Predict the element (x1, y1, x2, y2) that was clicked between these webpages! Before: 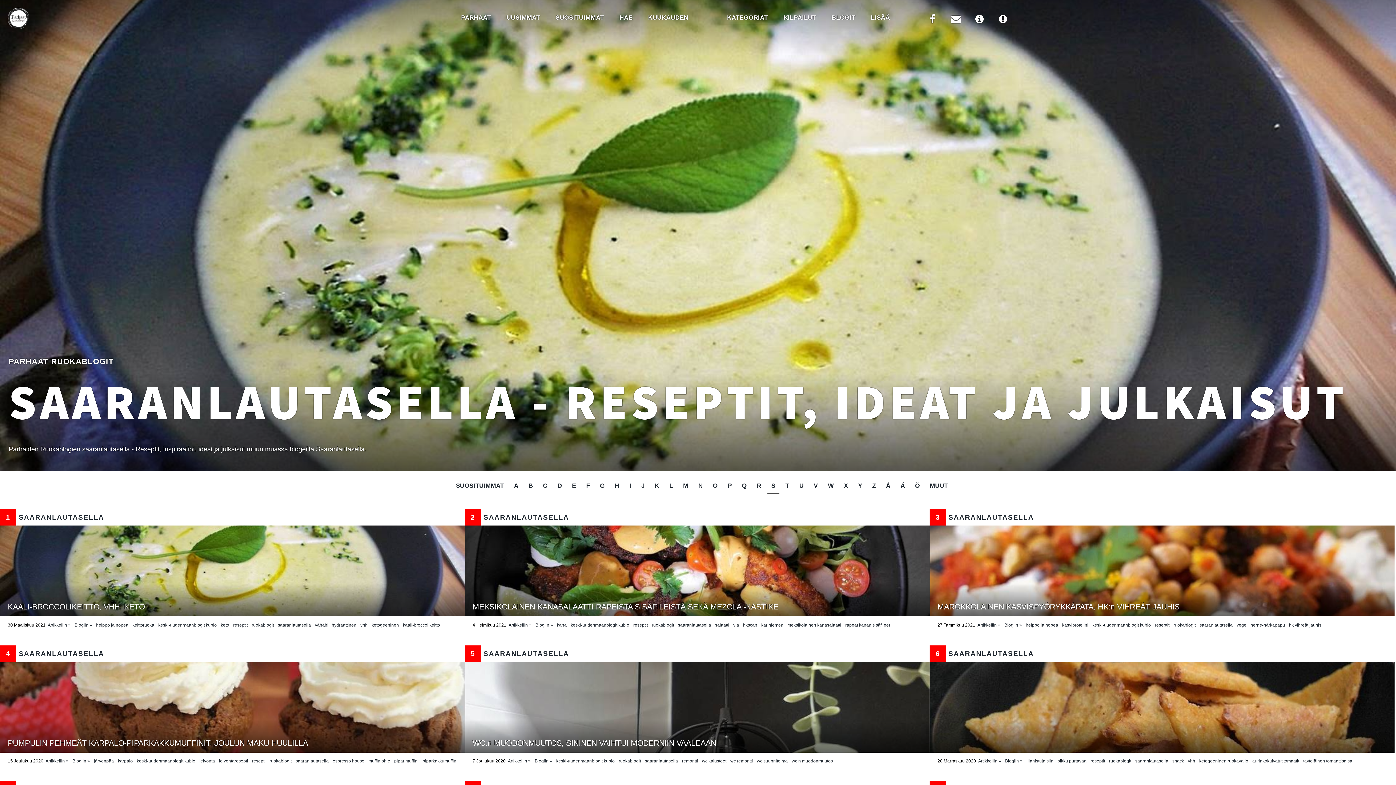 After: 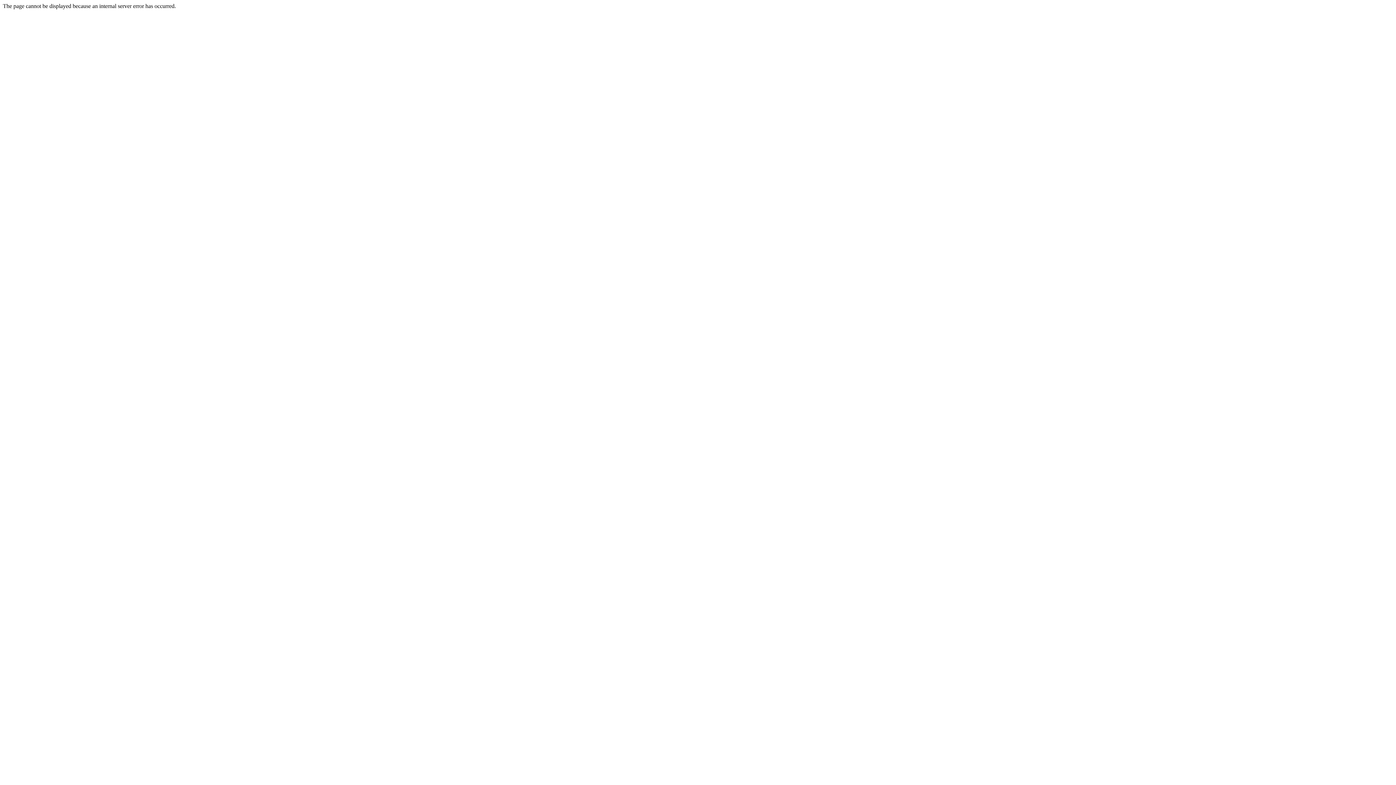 Action: label: Artikkeliin » bbox: (508, 757, 530, 765)